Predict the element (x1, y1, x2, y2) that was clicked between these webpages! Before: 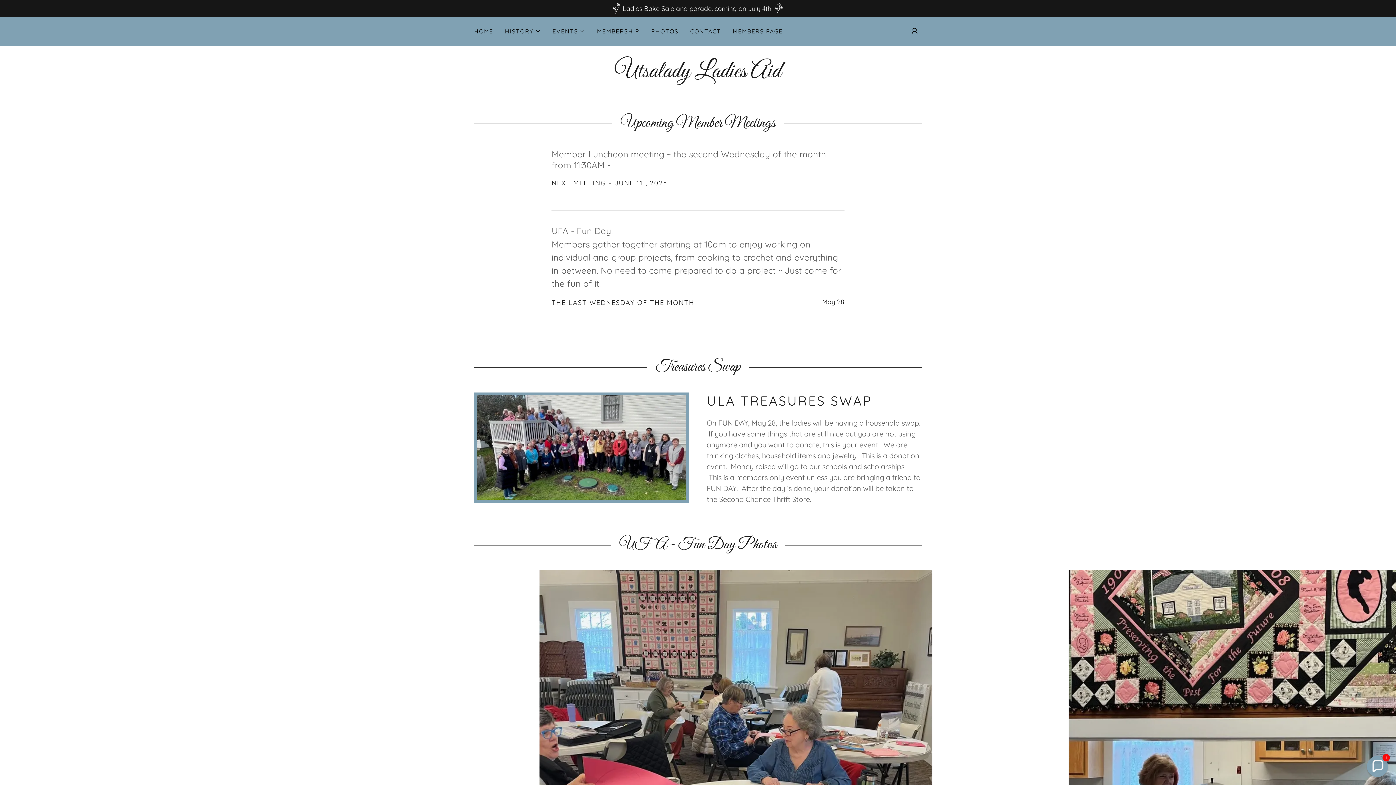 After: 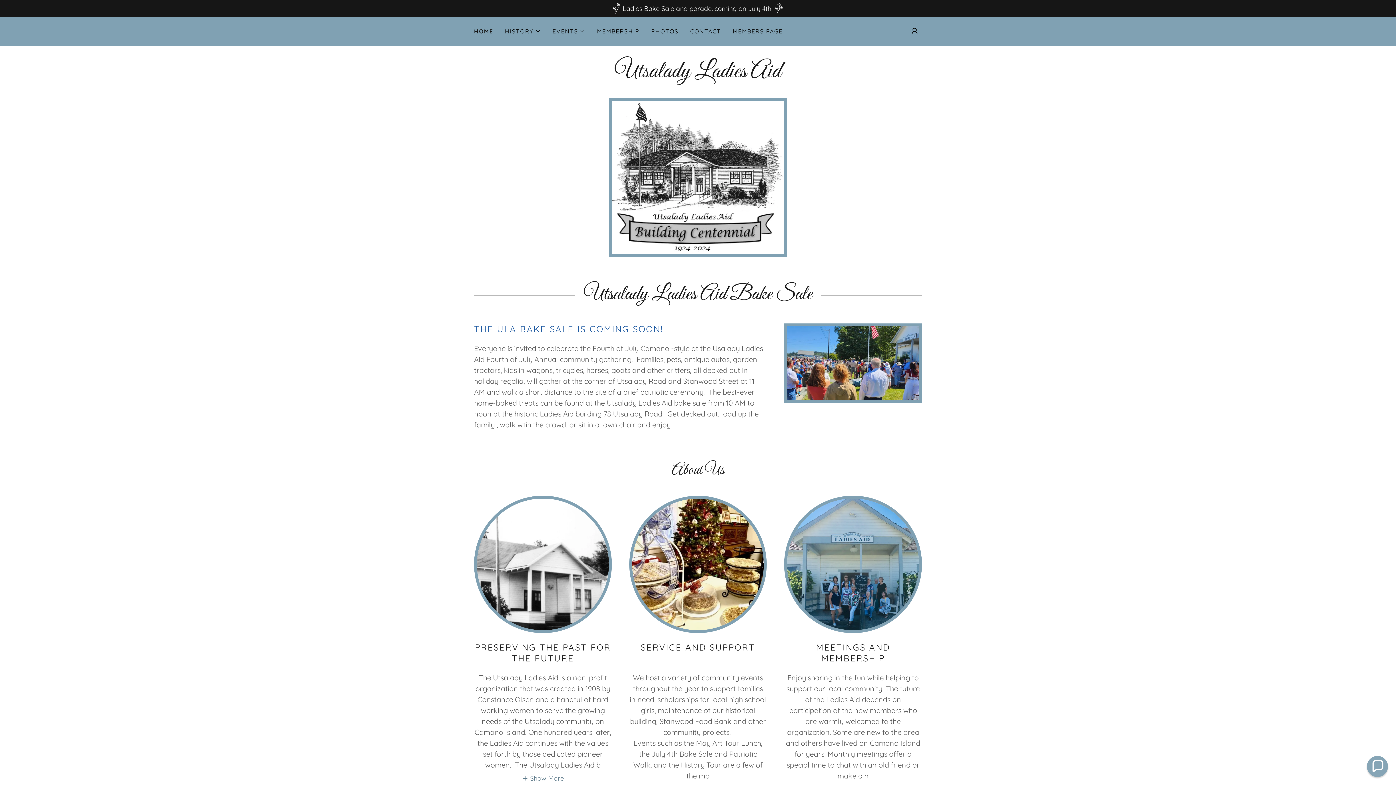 Action: bbox: (0, 2, 1396, 13) label: Ladies Bake Sale and parade. coming on July 4th!